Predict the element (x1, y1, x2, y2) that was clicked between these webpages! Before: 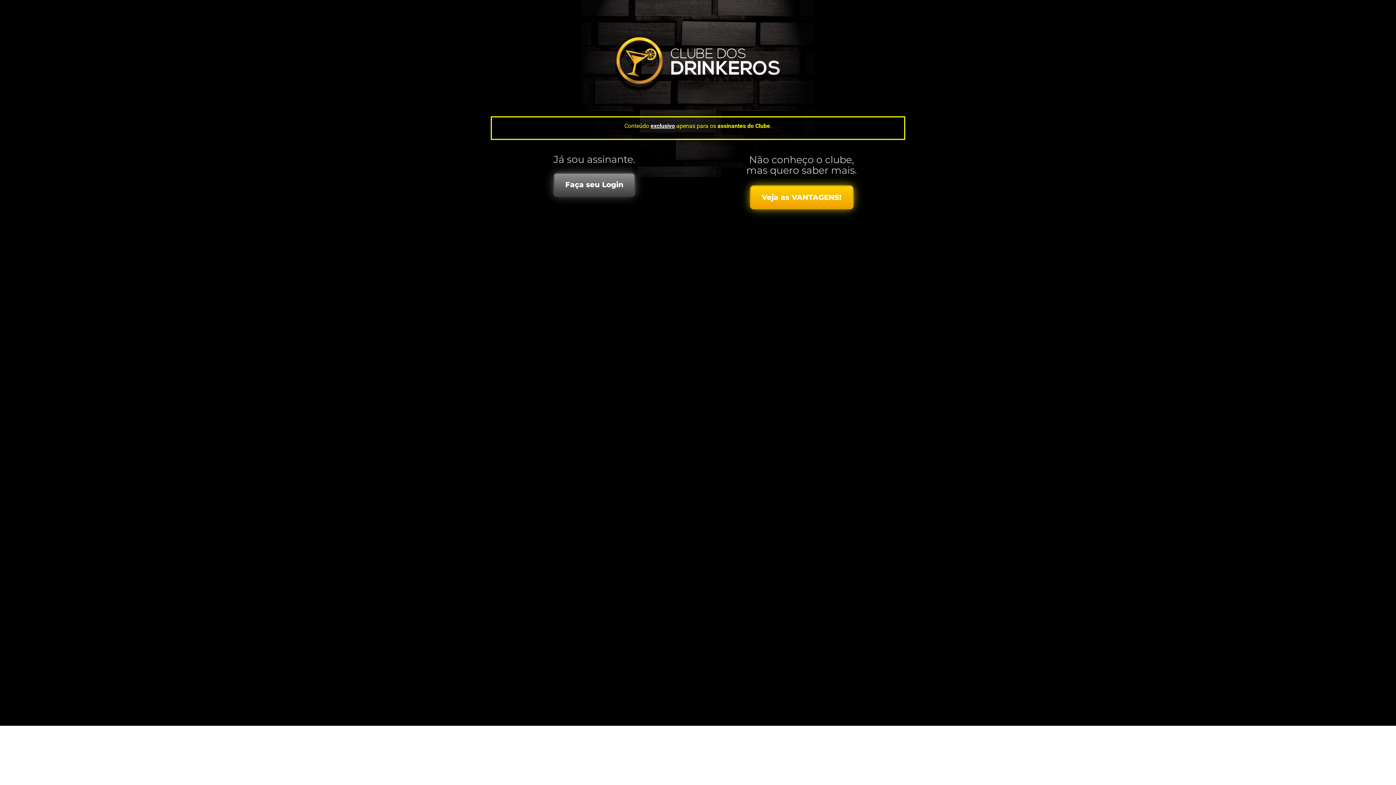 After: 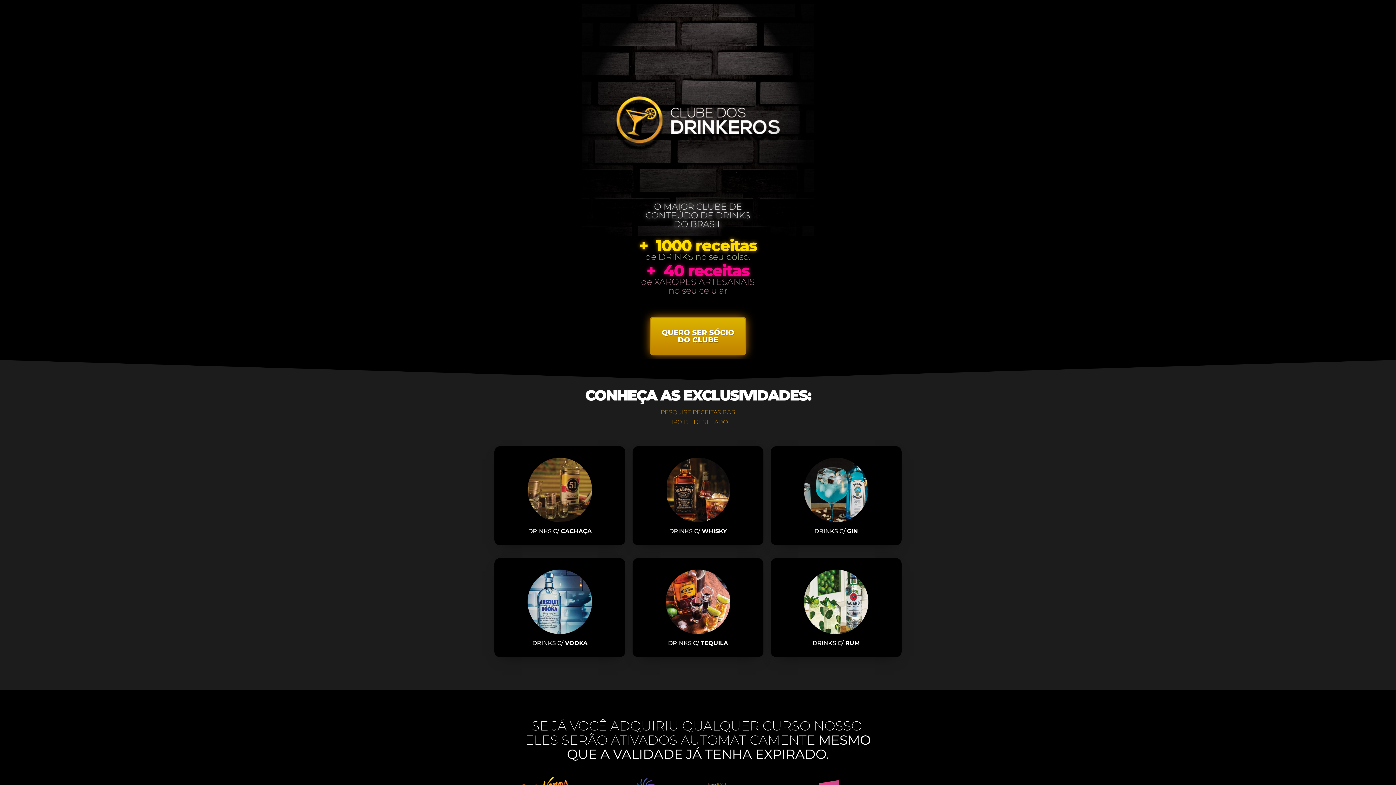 Action: label: Veja as VANTAGENS! bbox: (750, 185, 853, 209)